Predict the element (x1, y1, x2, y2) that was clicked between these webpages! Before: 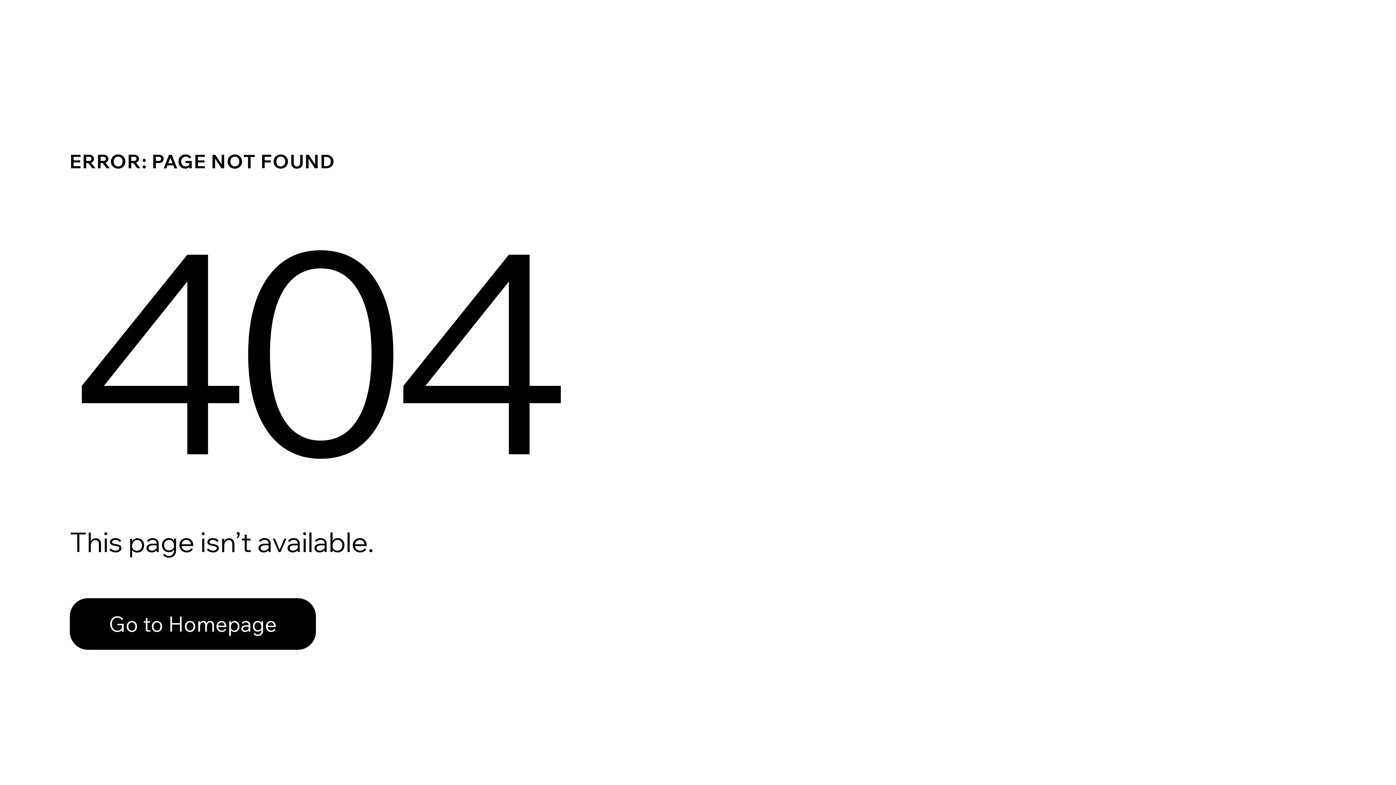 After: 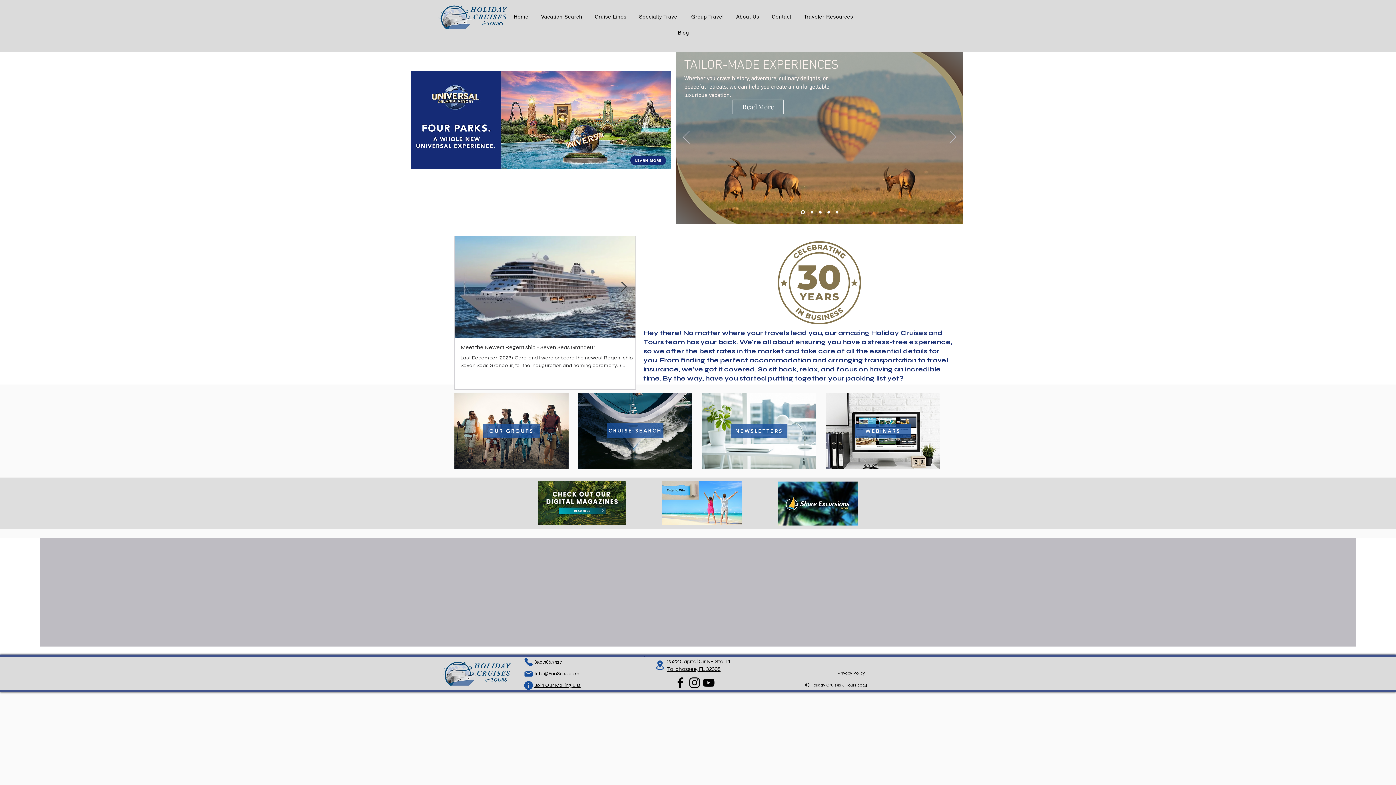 Action: label: Go to Homepage bbox: (69, 582, 768, 659)